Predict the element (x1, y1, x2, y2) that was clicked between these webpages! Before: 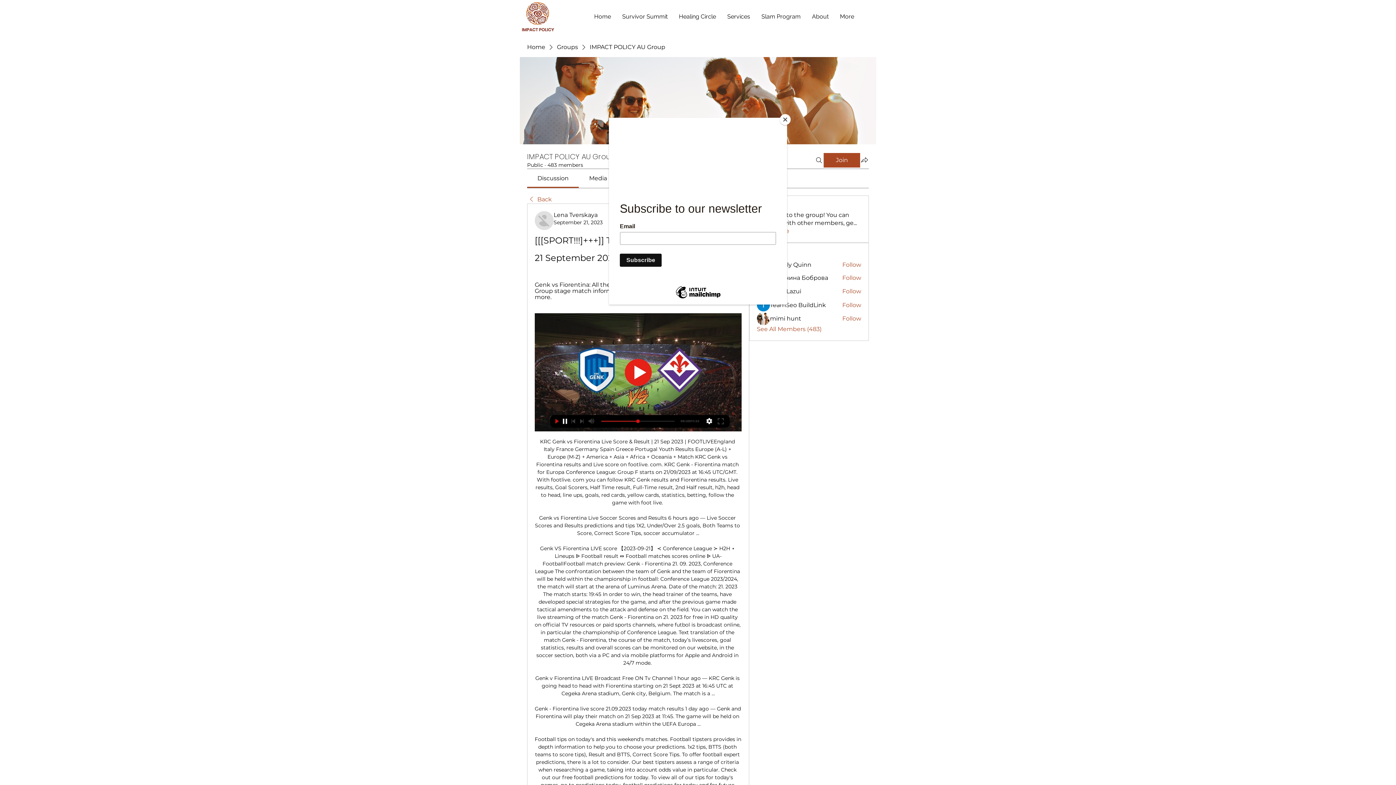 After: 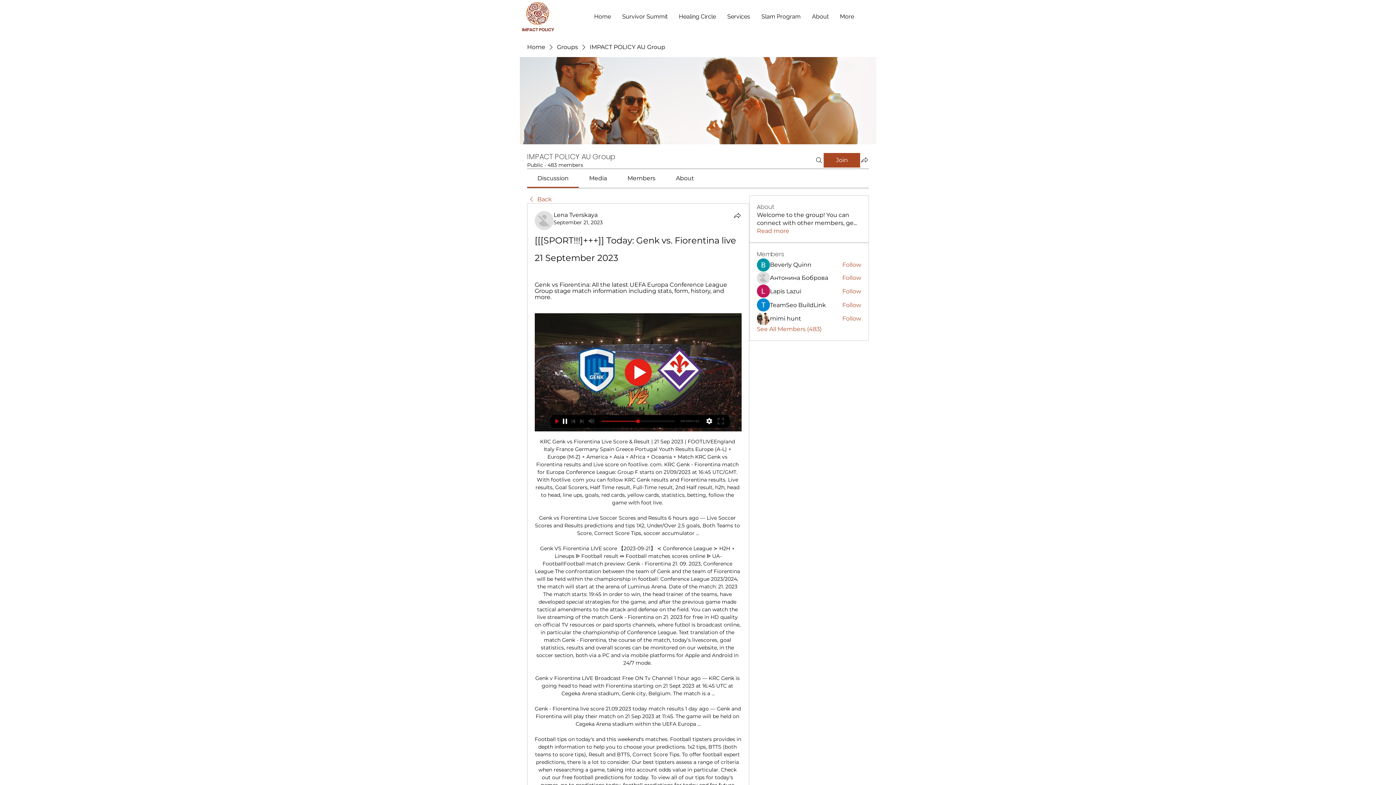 Action: bbox: (780, 114, 790, 125) label: Close